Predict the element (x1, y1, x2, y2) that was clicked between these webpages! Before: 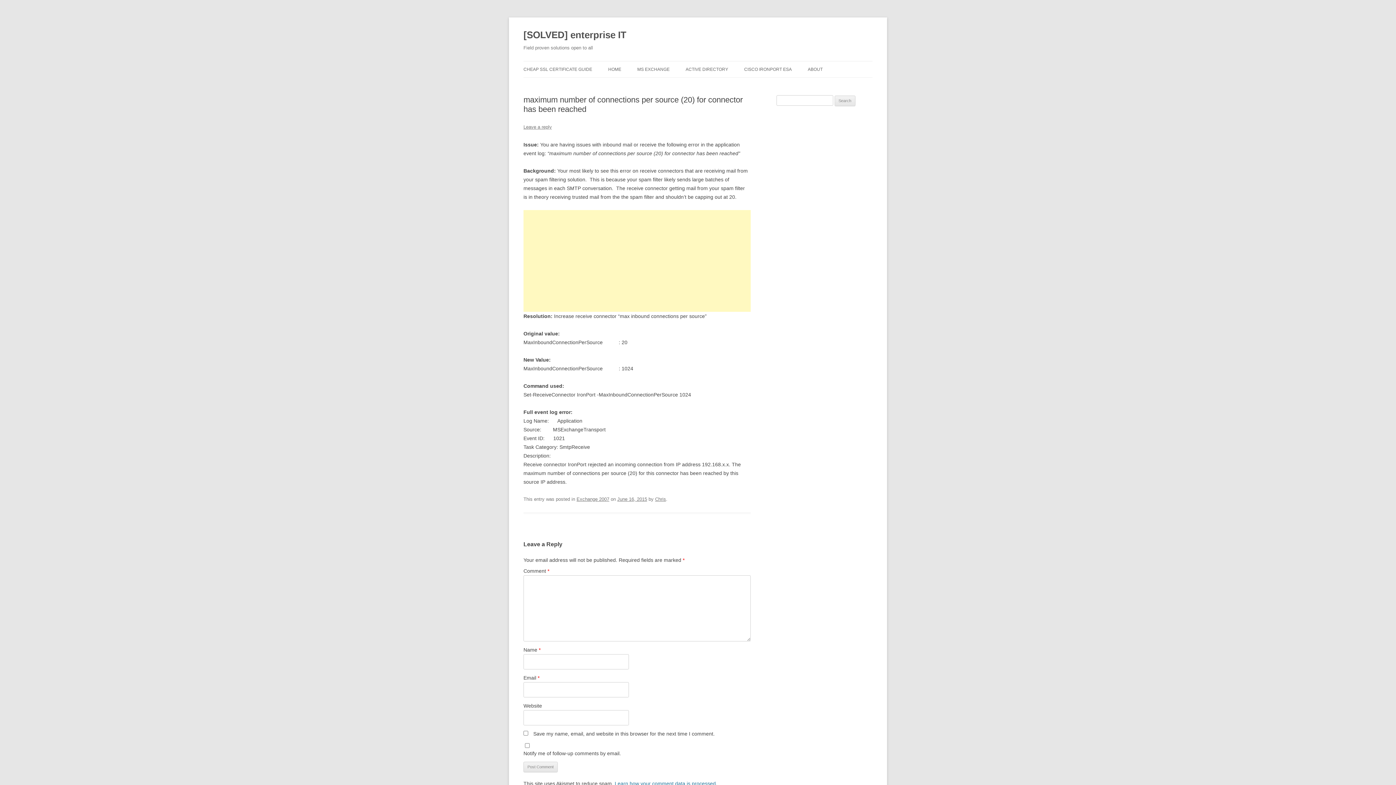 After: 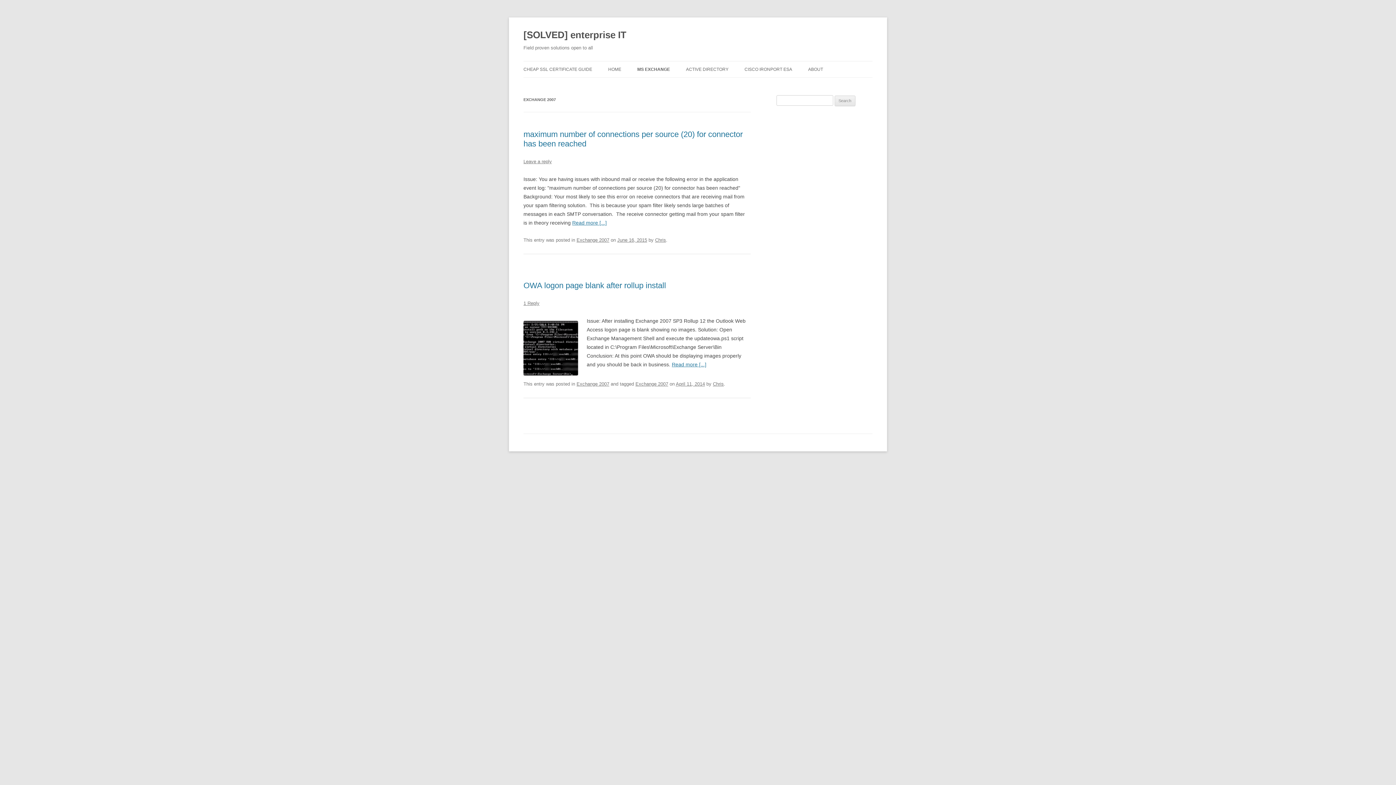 Action: label: Exchange 2007 bbox: (576, 496, 609, 502)